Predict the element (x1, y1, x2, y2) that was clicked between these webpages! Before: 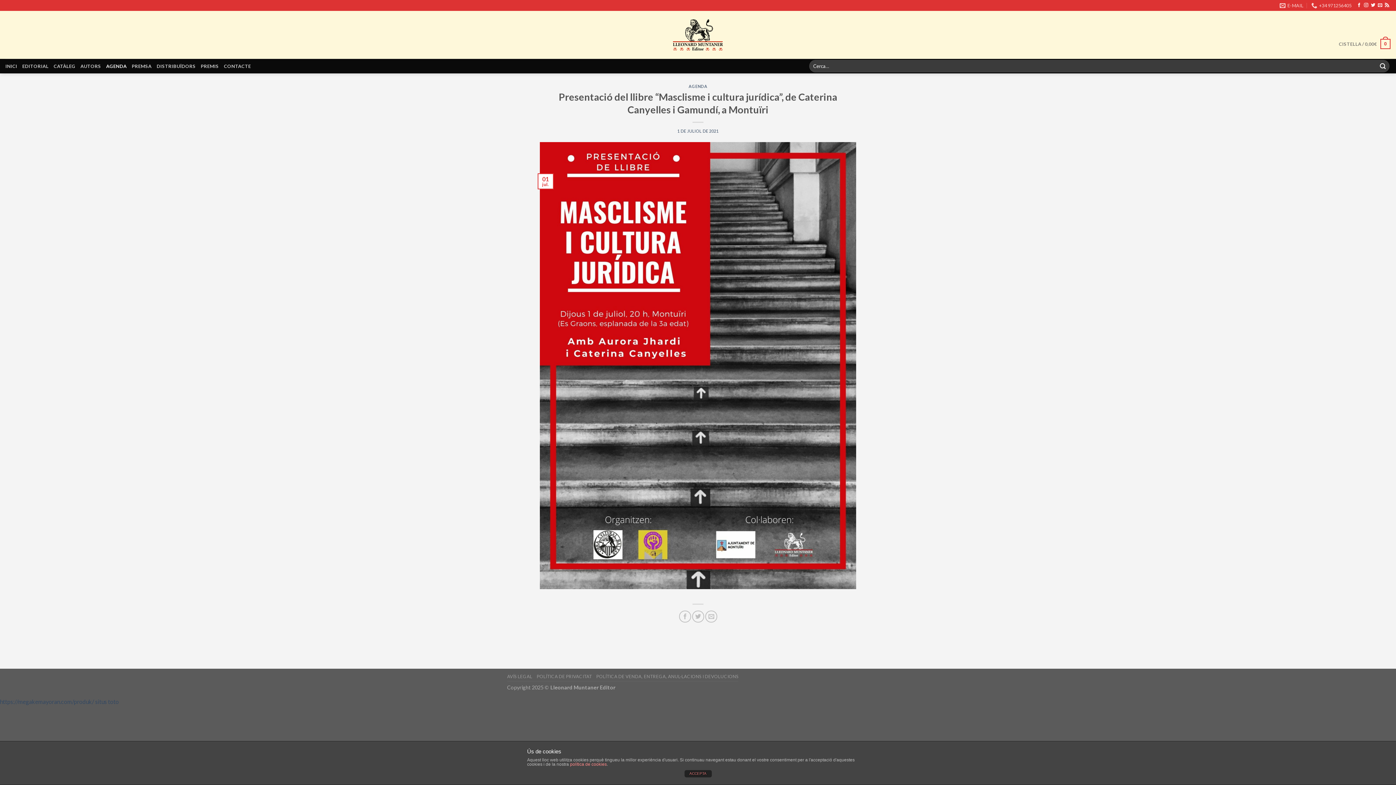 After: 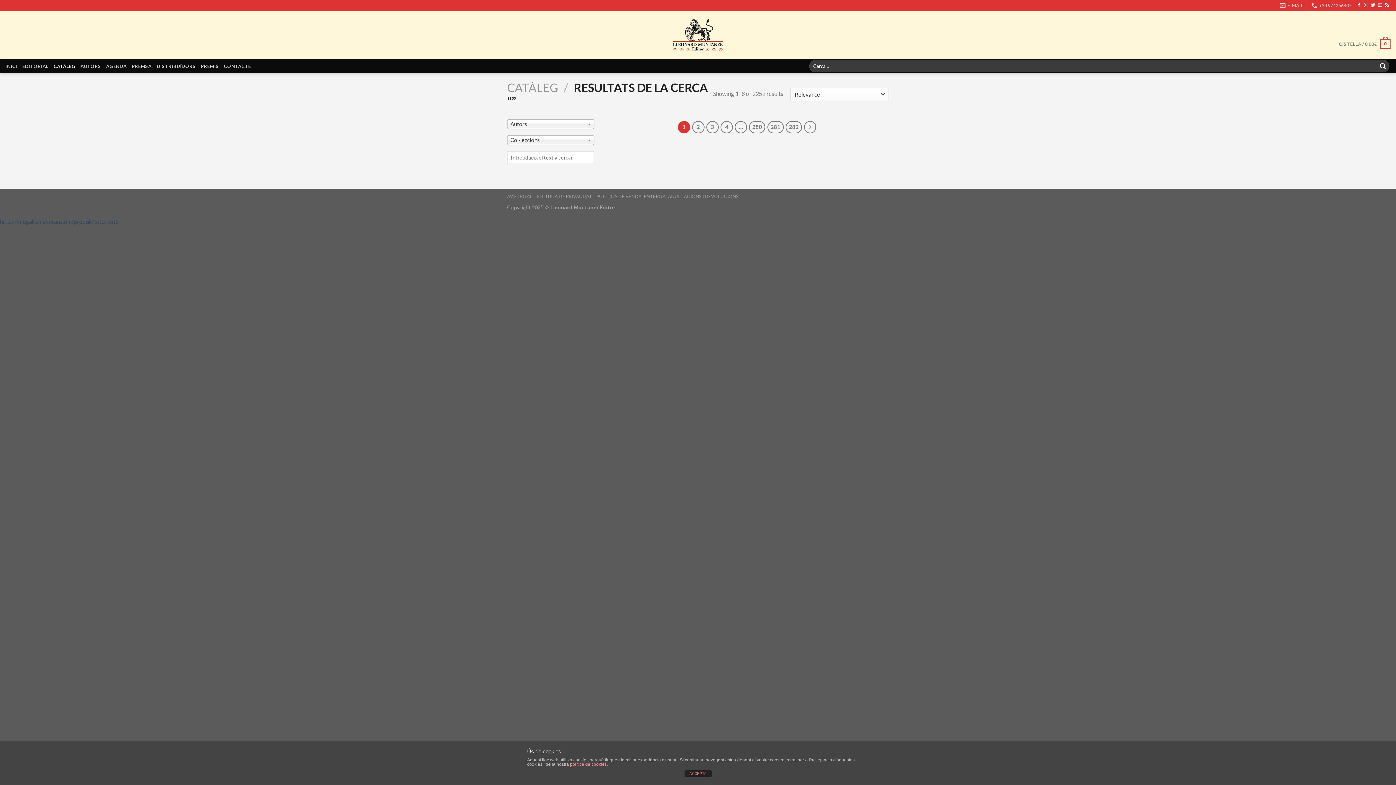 Action: bbox: (1377, 60, 1389, 72)